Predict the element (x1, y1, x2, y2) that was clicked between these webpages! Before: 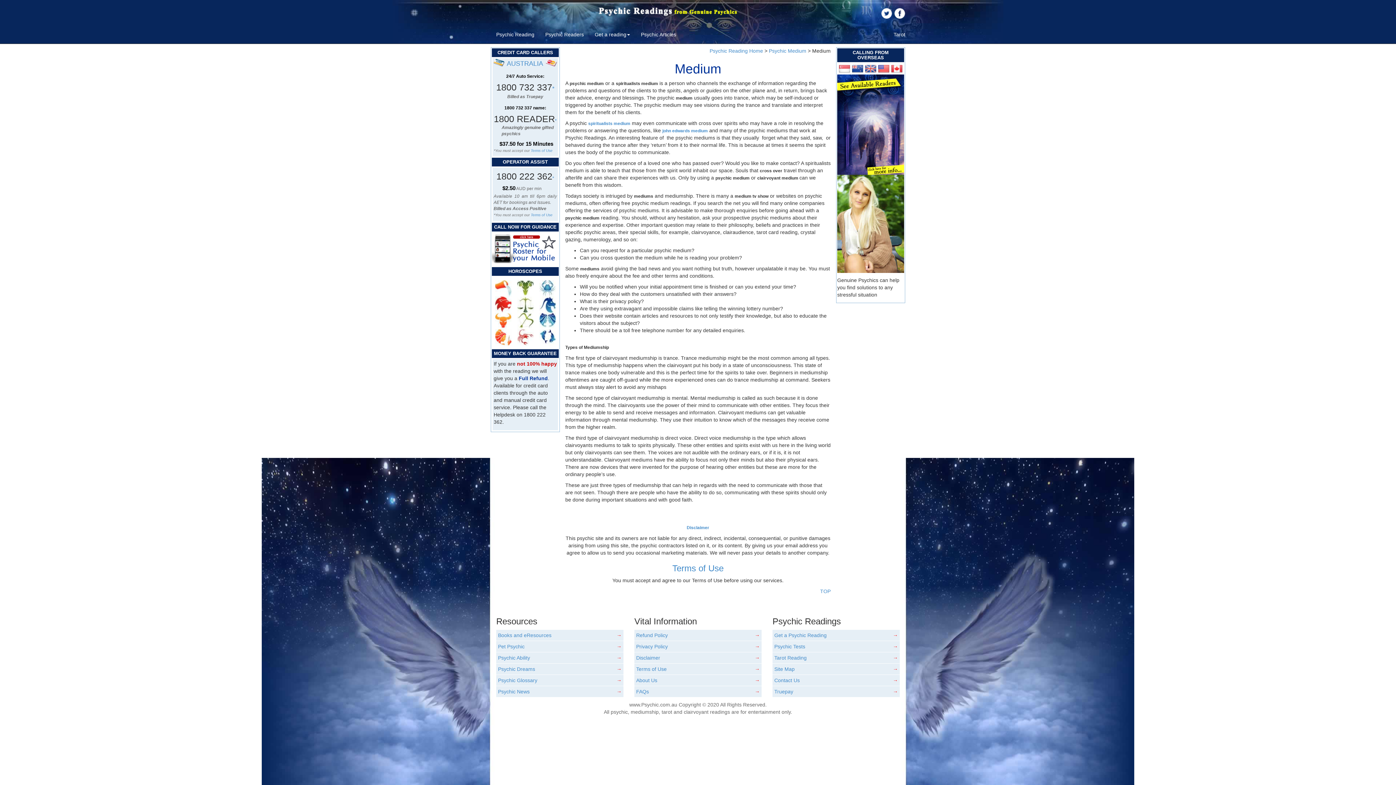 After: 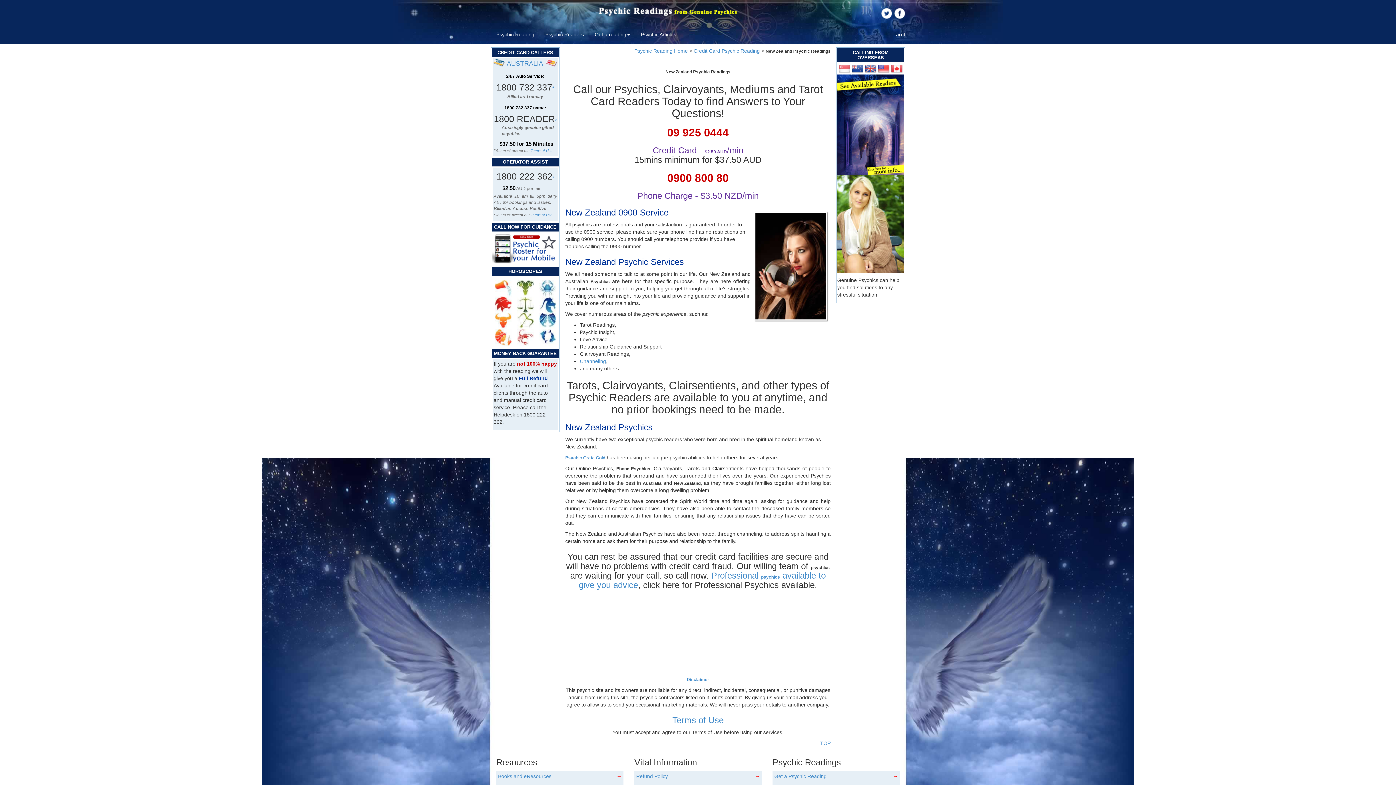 Action: bbox: (852, 65, 863, 71)